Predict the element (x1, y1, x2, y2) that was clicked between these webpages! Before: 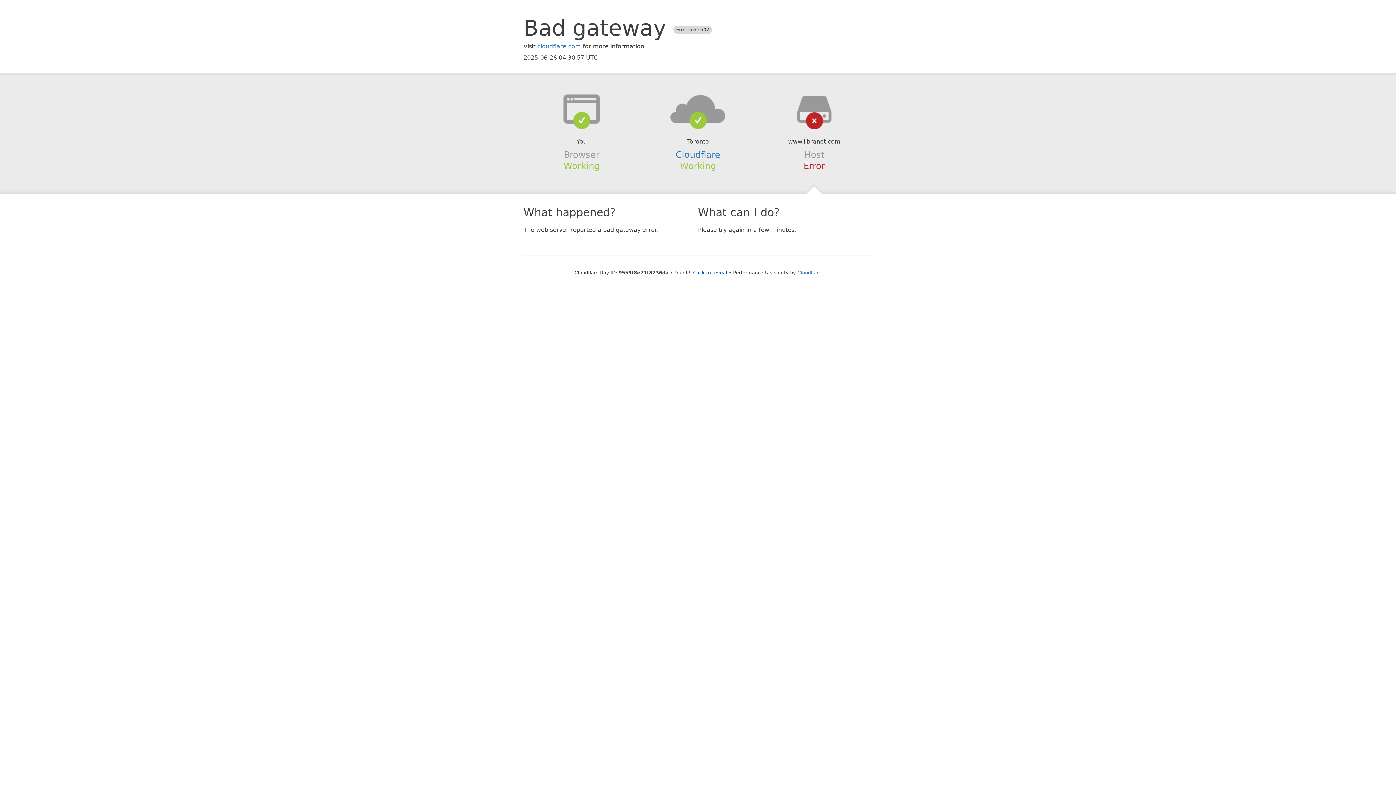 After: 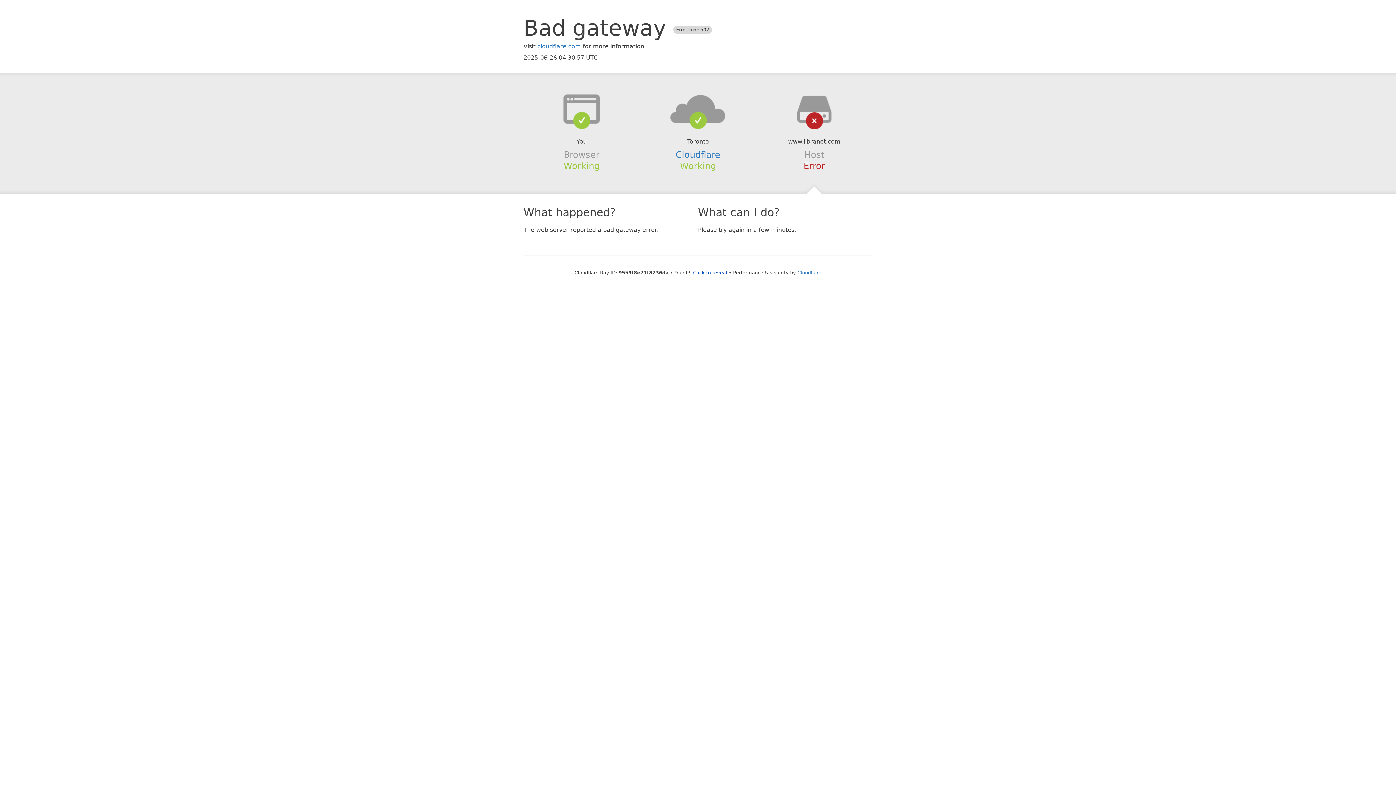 Action: bbox: (639, 94, 756, 123)